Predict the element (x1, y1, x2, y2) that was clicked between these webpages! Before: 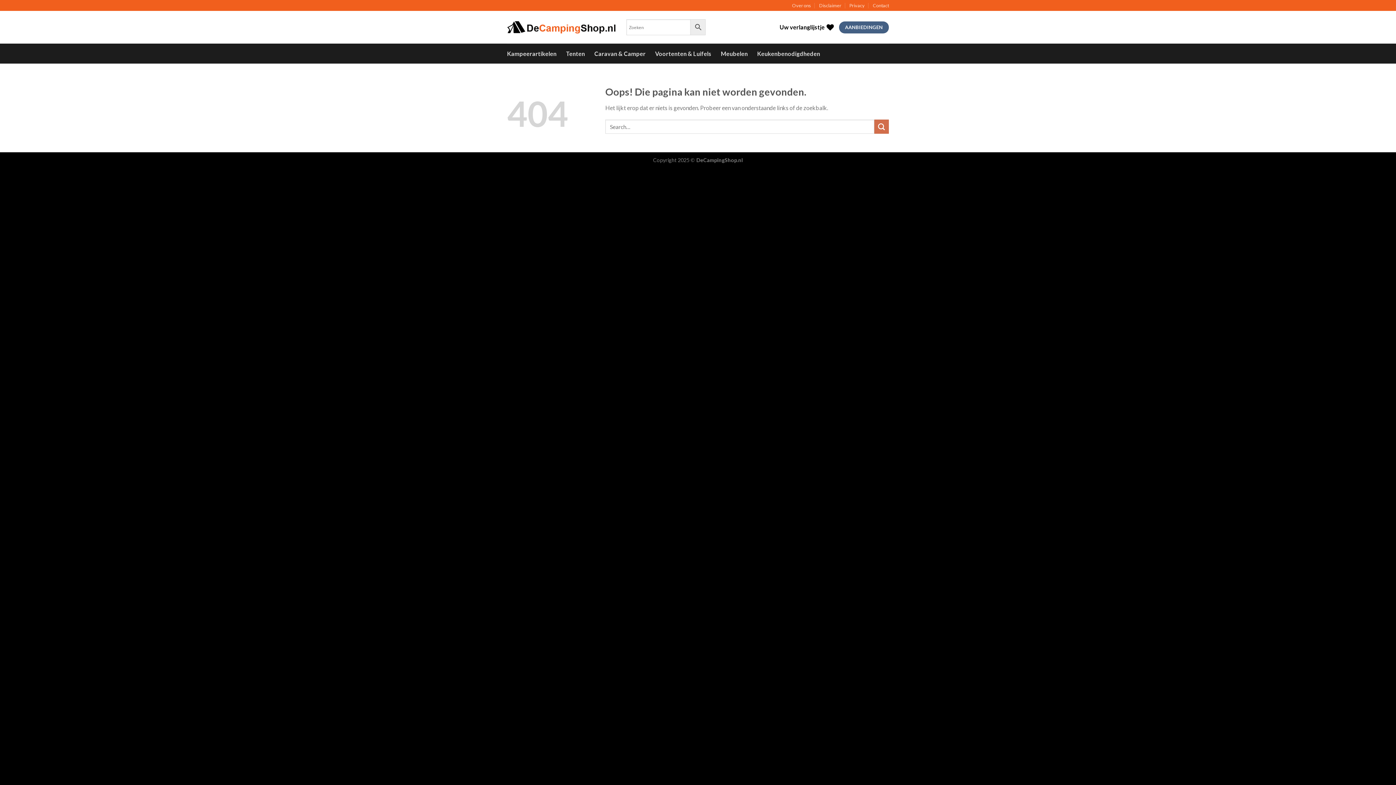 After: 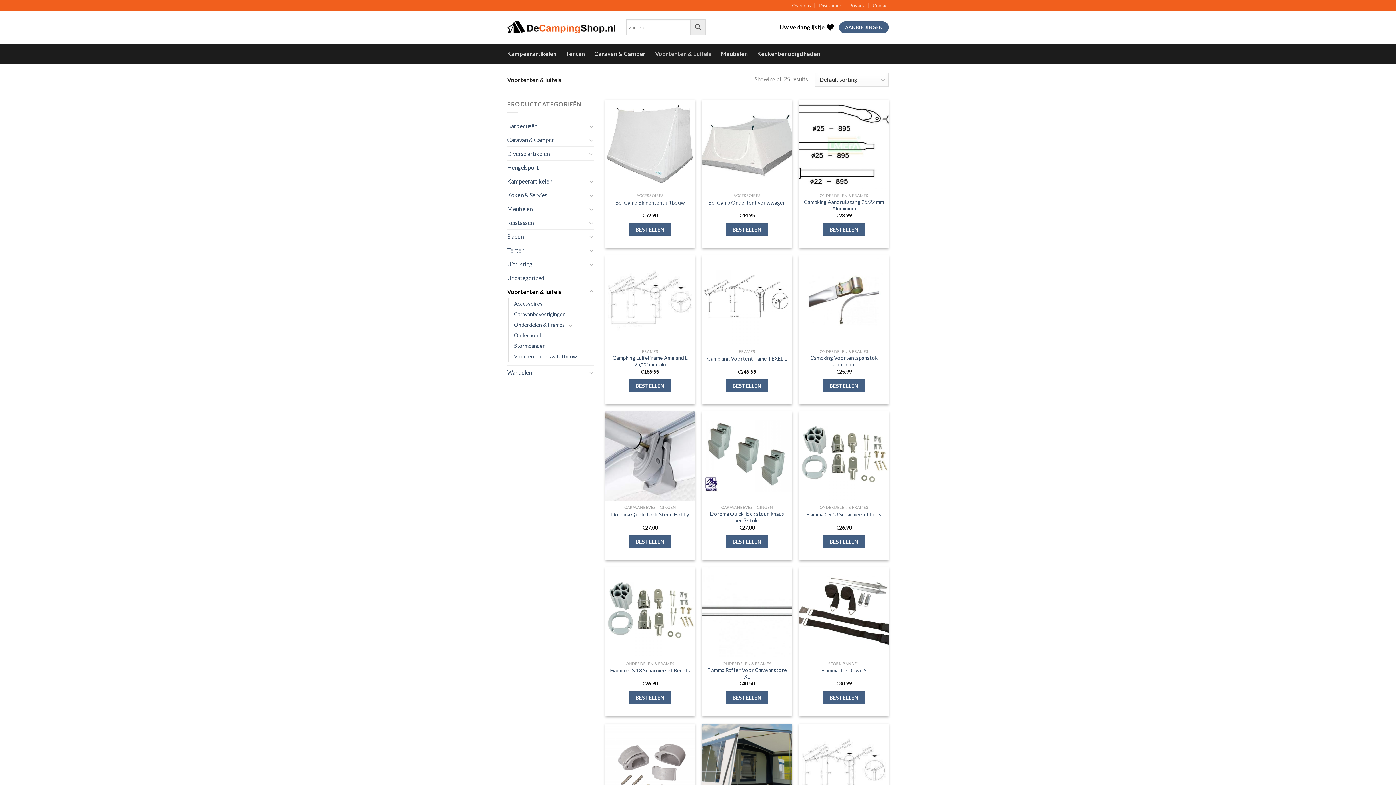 Action: label: Voortenten & Luifels bbox: (655, 47, 711, 60)